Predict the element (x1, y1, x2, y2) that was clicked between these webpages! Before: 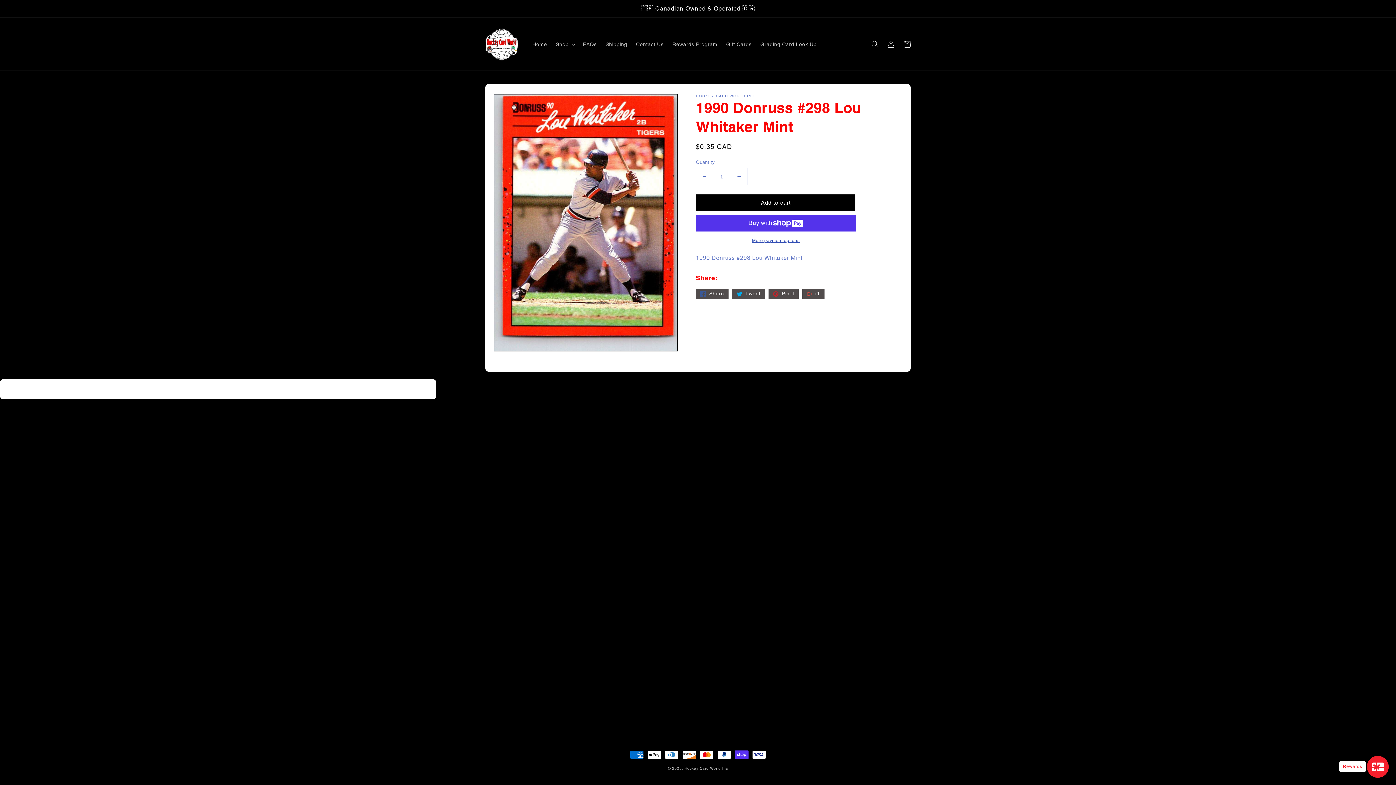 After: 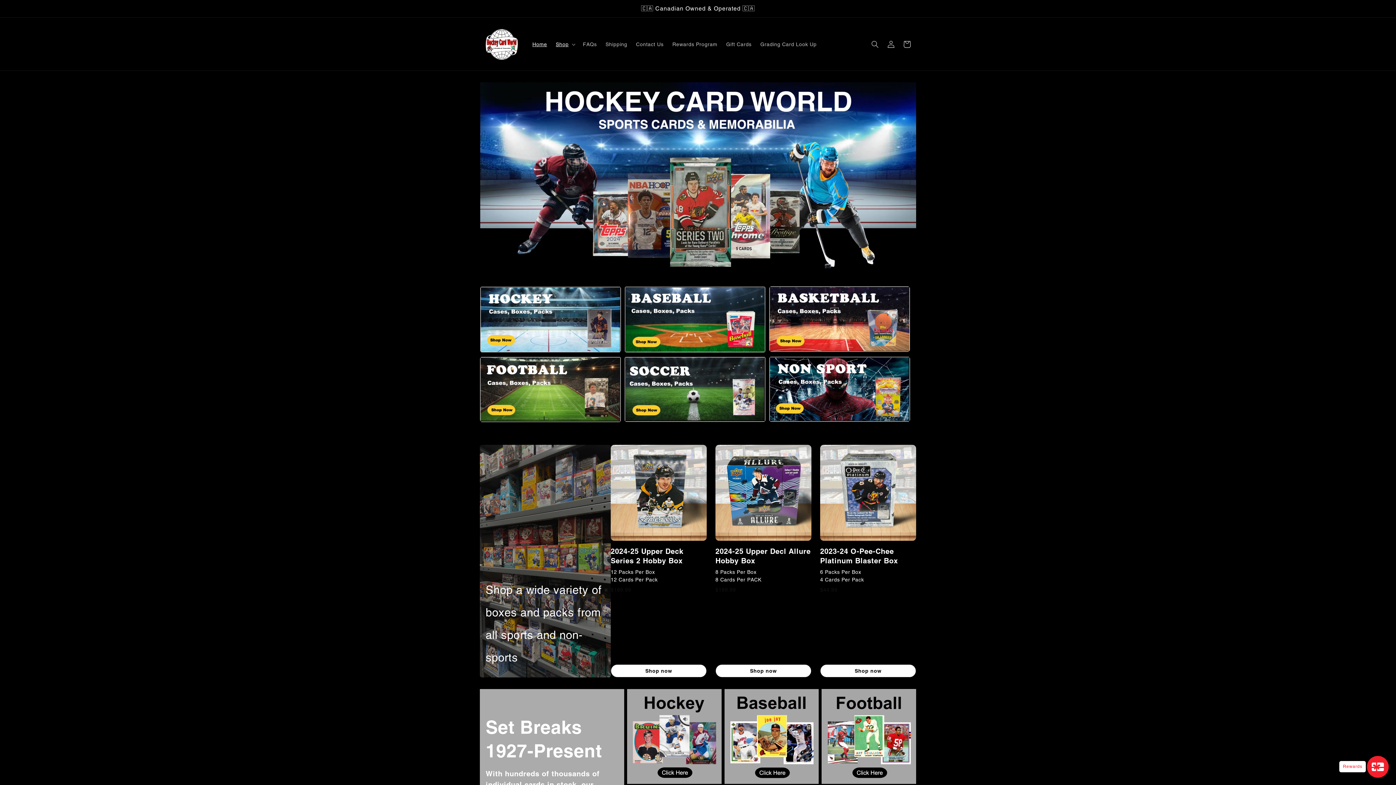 Action: bbox: (528, 36, 551, 51) label: Home